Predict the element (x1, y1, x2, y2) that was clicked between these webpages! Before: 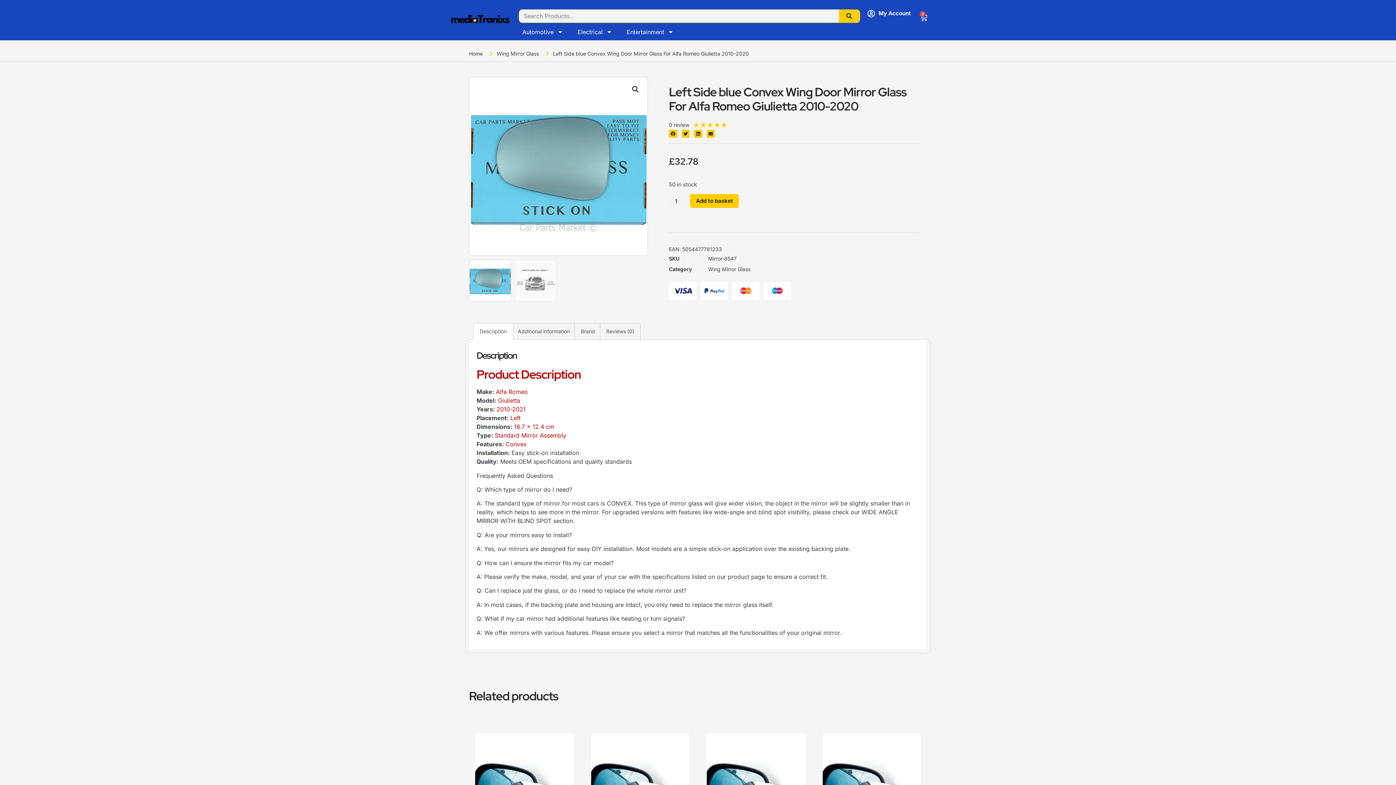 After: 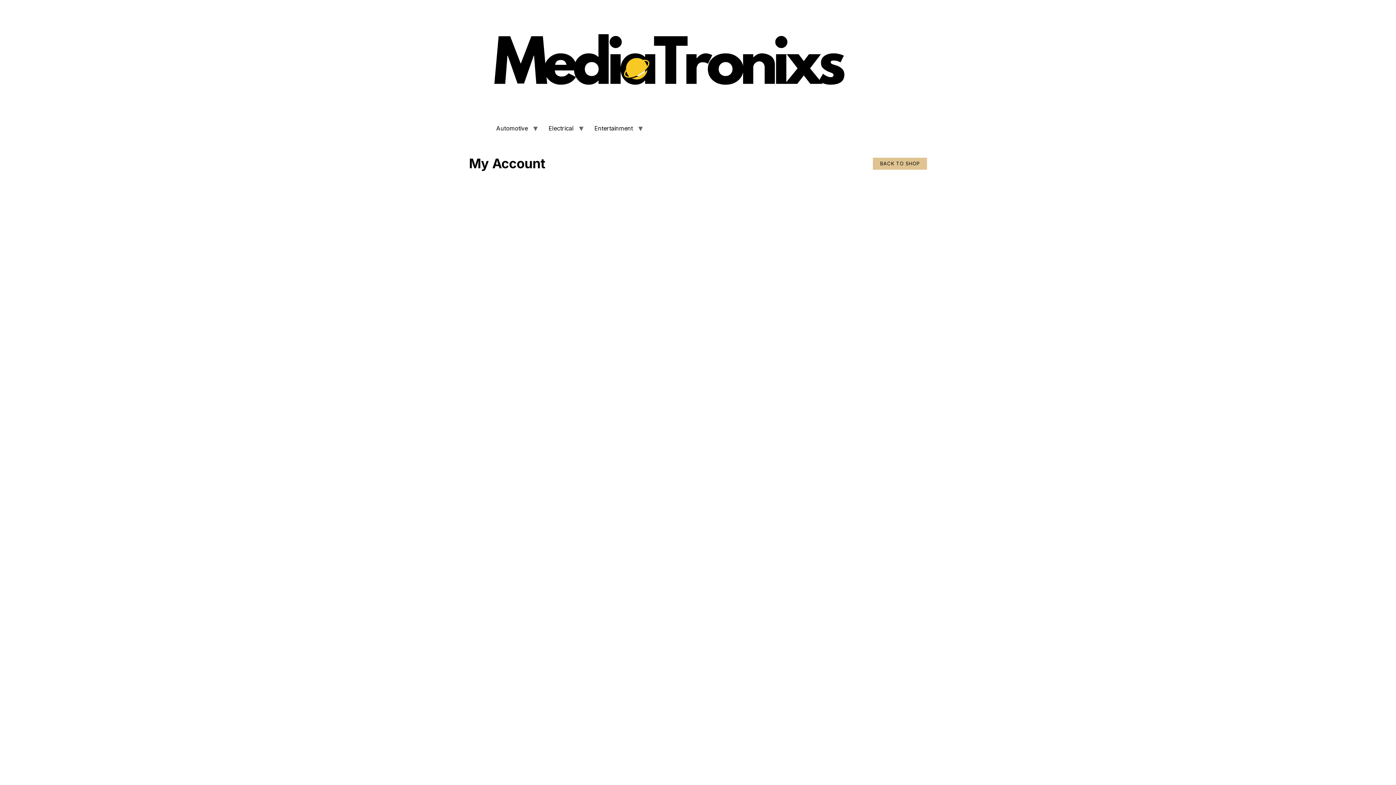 Action: label: My Account bbox: (867, 9, 911, 17)